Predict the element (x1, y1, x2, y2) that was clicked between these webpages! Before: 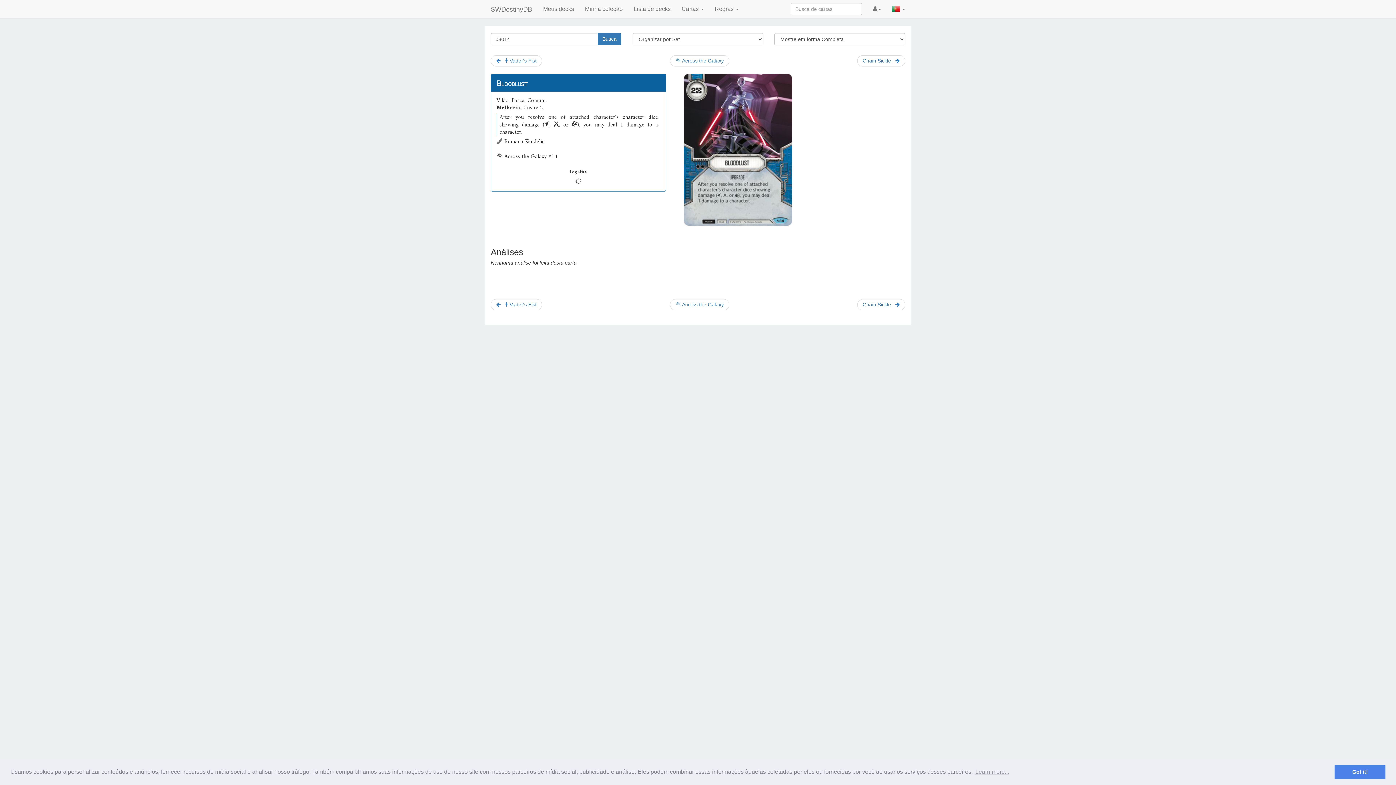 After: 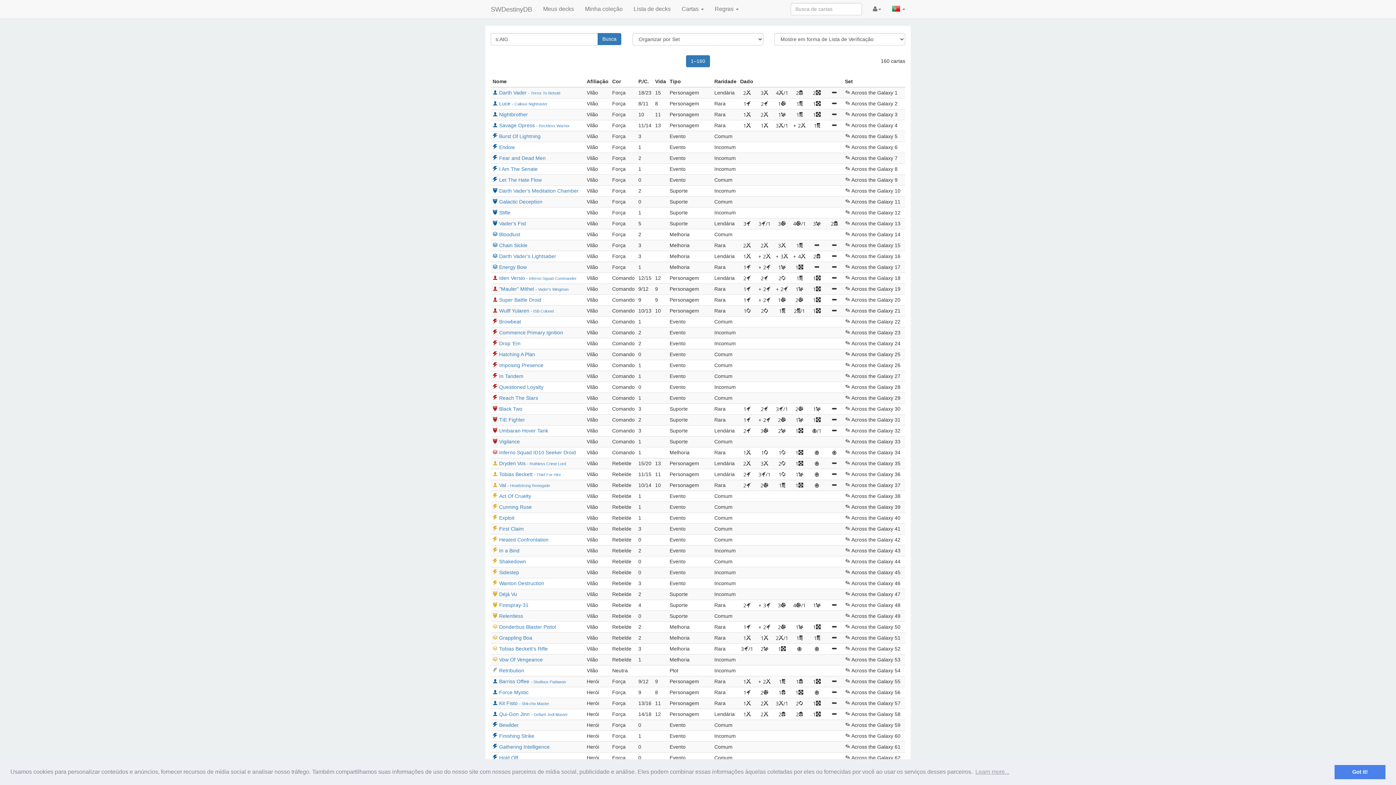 Action: bbox: (670, 55, 729, 66) label:  Across the Galaxy